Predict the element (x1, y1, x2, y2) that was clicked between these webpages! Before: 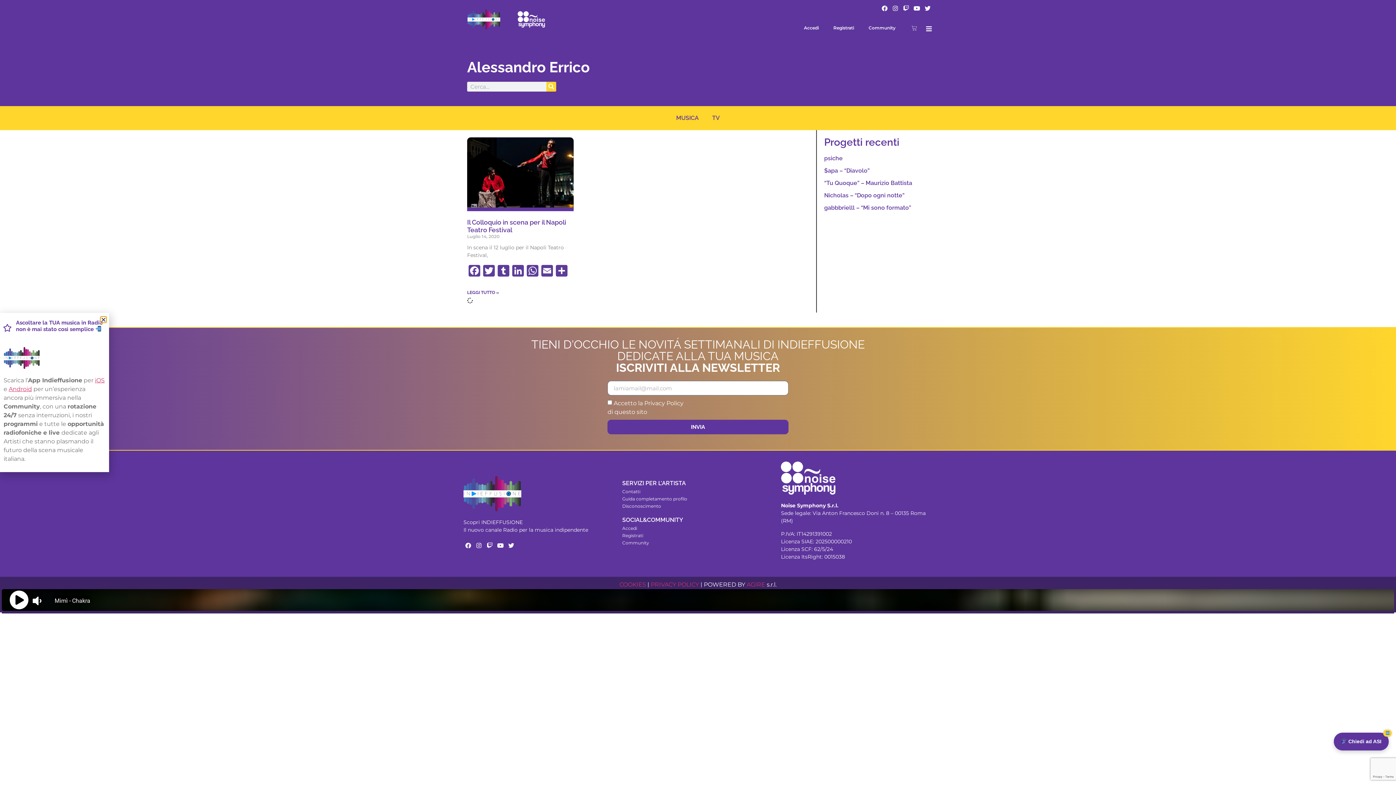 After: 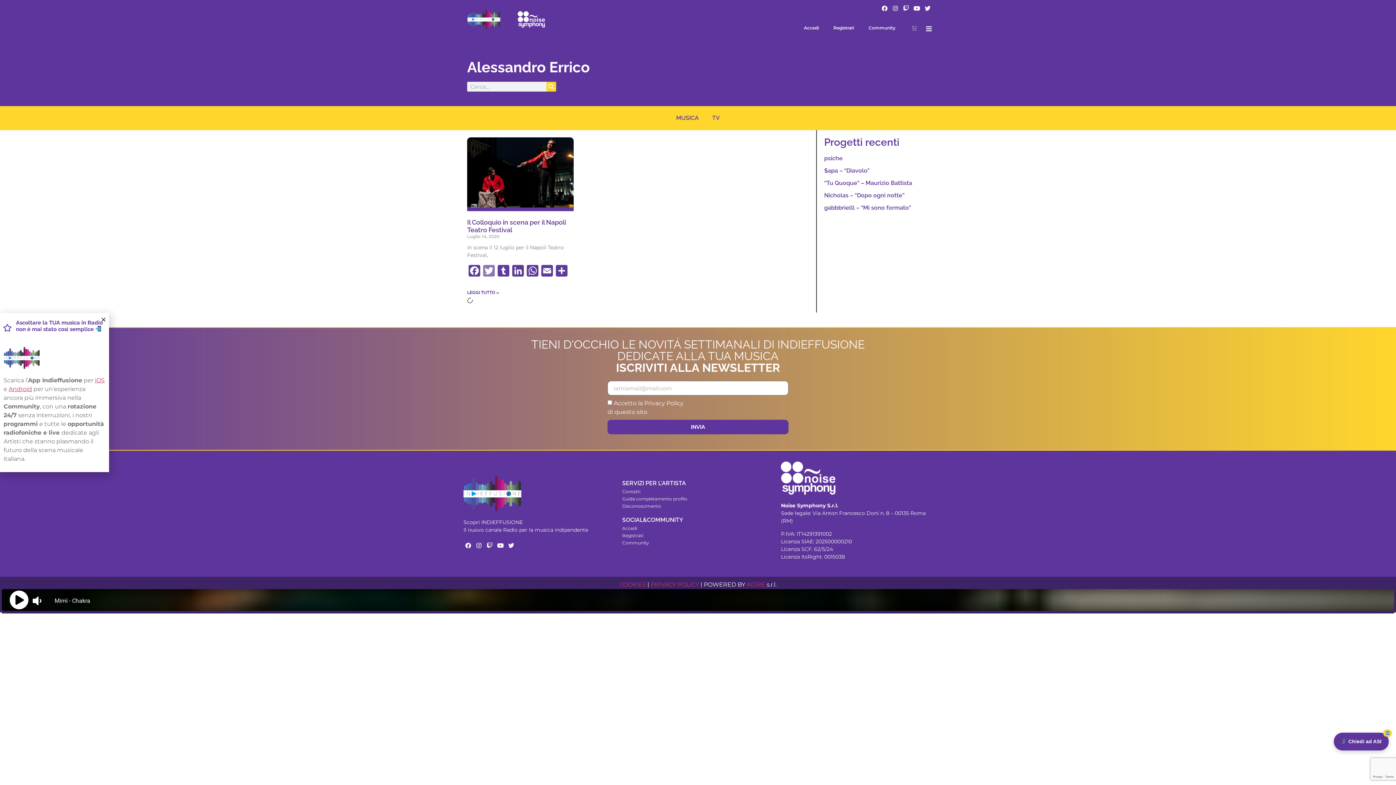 Action: bbox: (481, 265, 496, 278) label: Twitter